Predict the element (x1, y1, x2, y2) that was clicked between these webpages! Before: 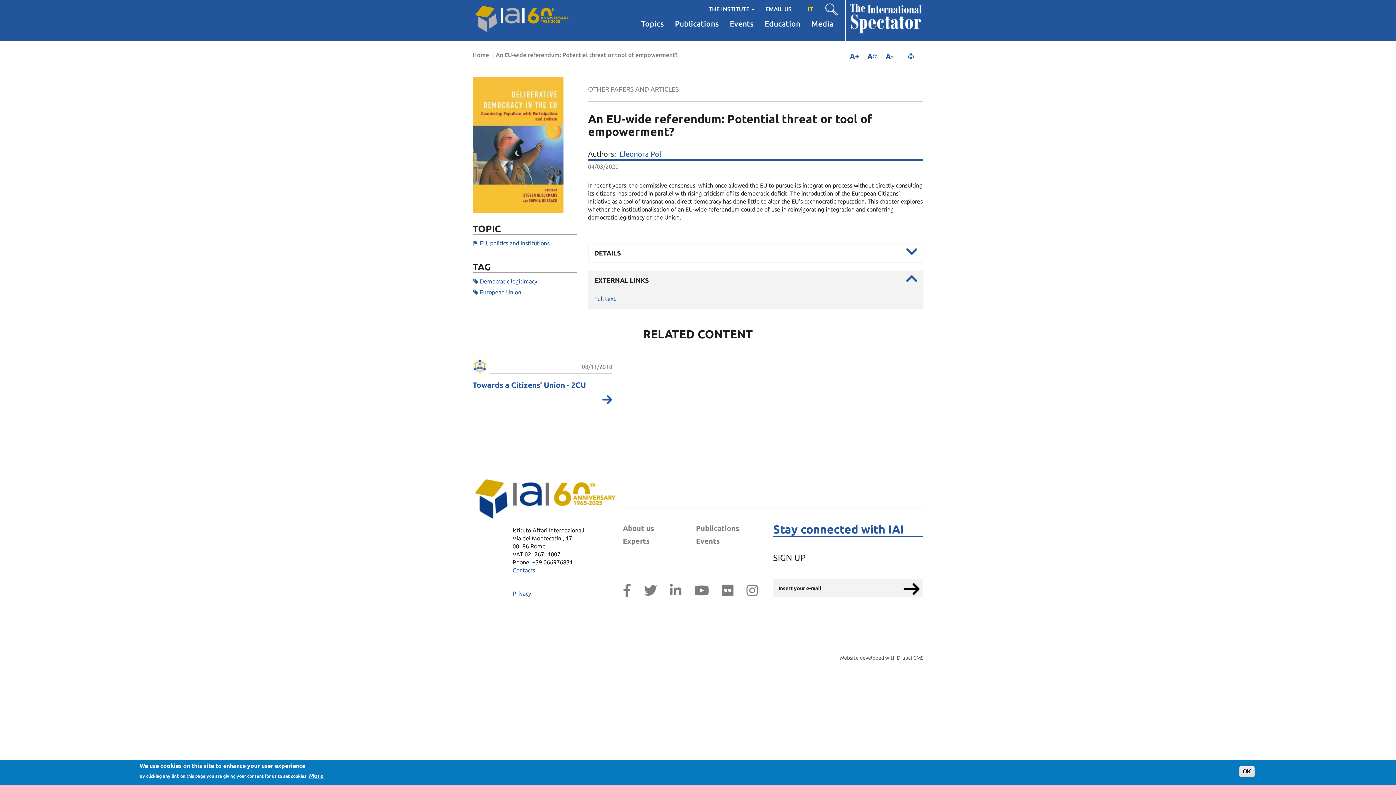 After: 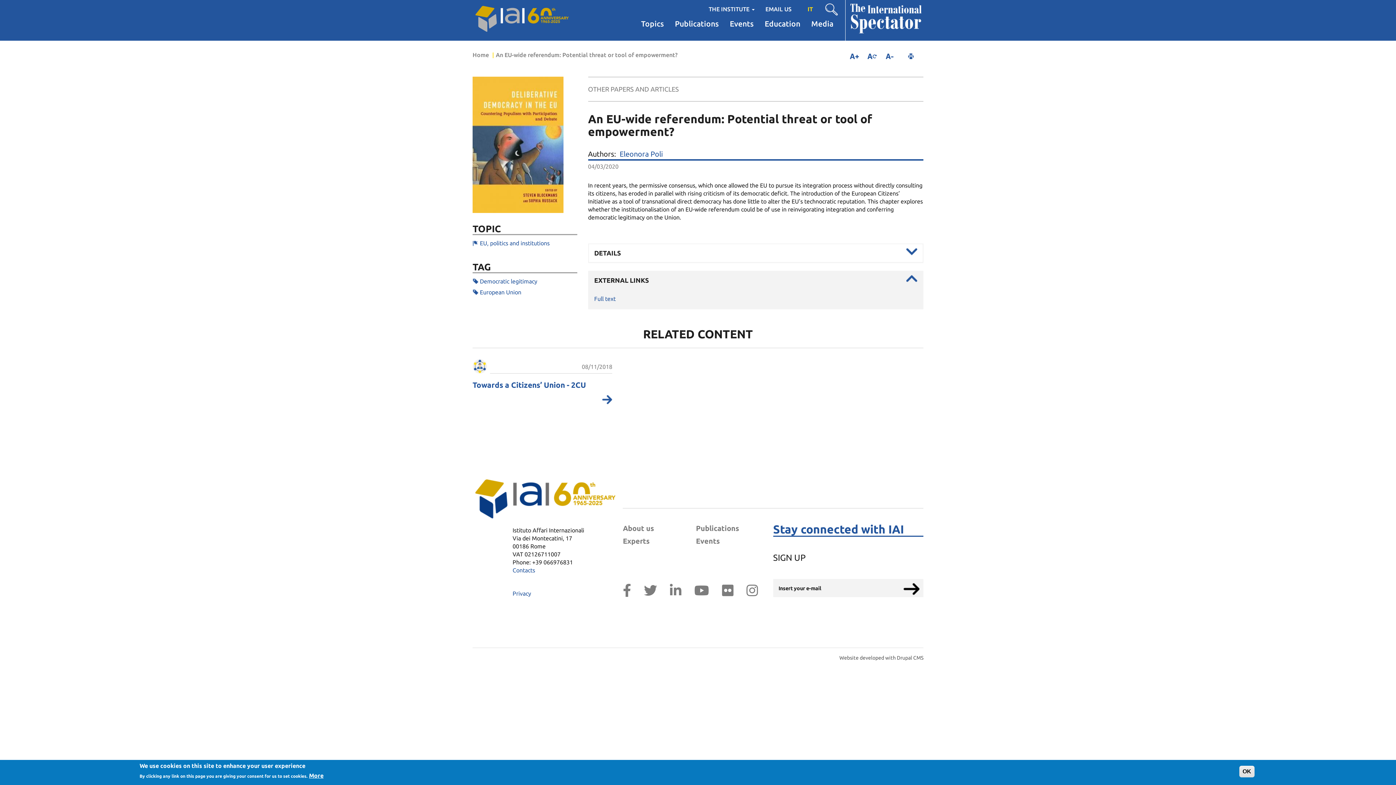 Action: bbox: (746, 581, 758, 600)